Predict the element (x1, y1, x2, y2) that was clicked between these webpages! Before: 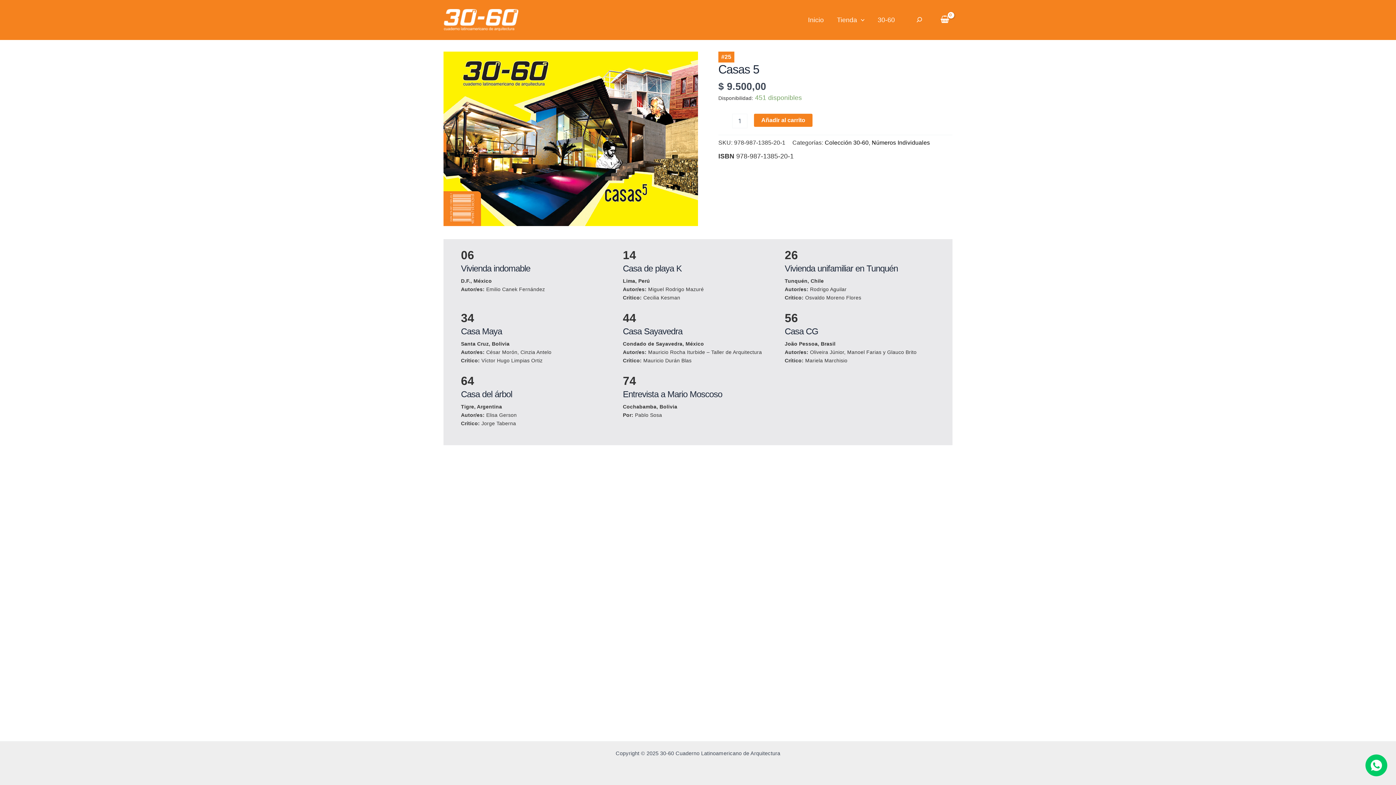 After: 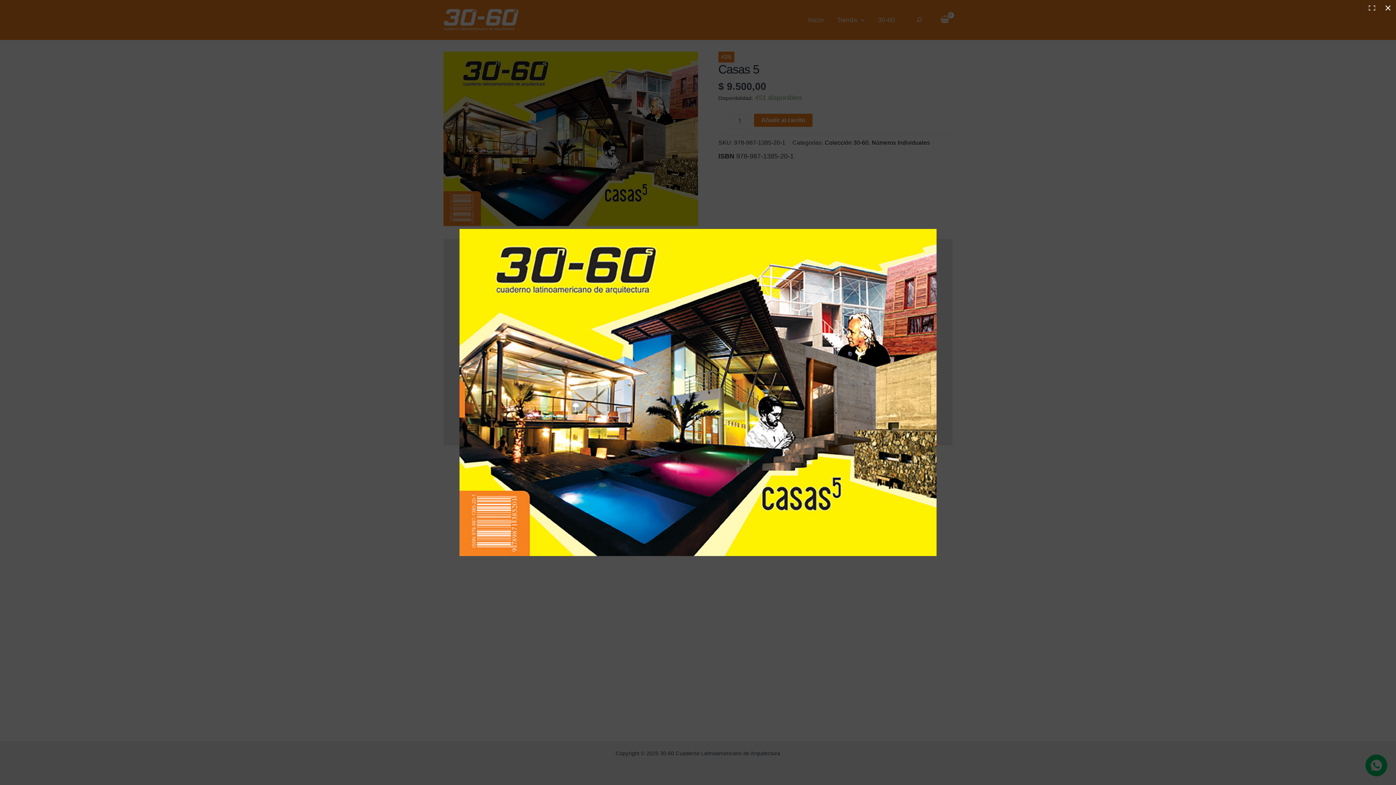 Action: bbox: (443, 51, 698, 226)